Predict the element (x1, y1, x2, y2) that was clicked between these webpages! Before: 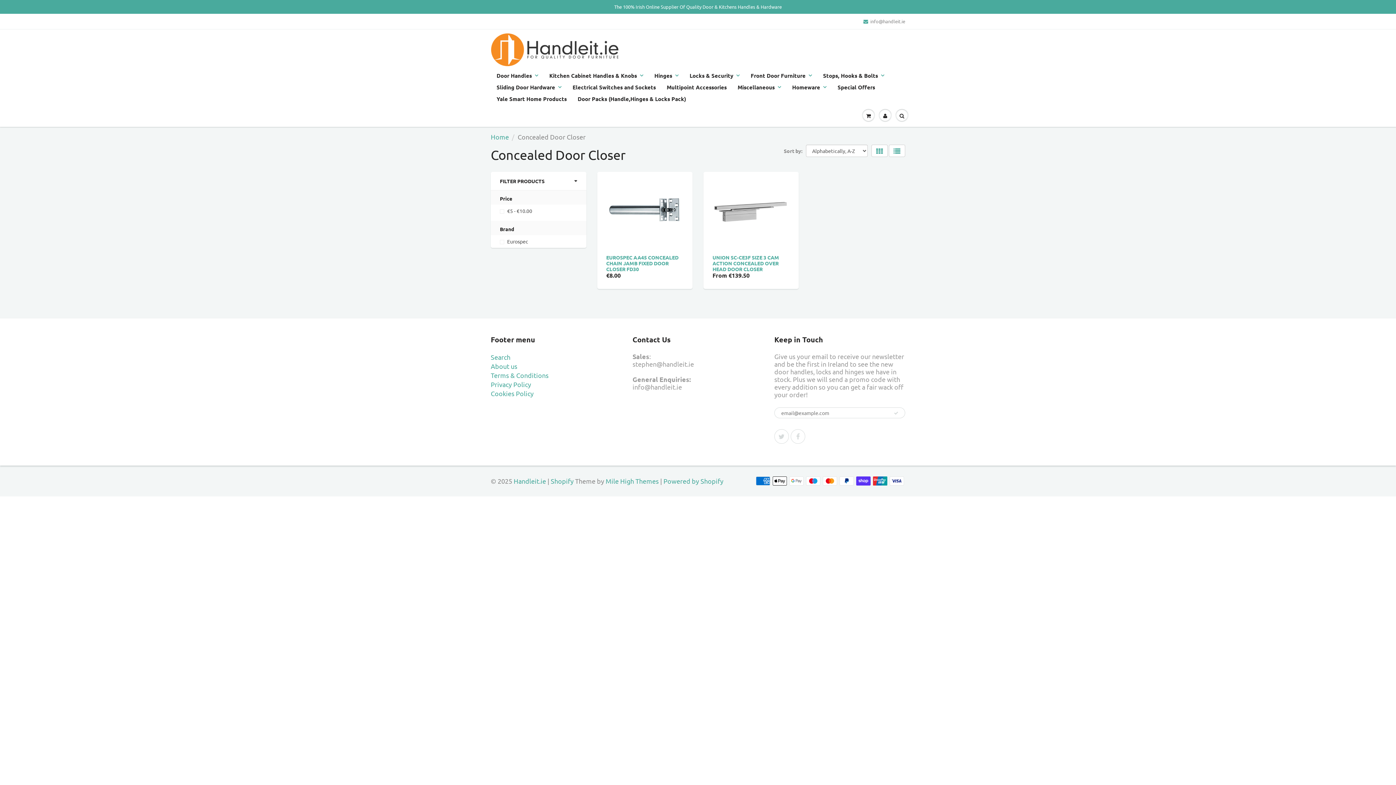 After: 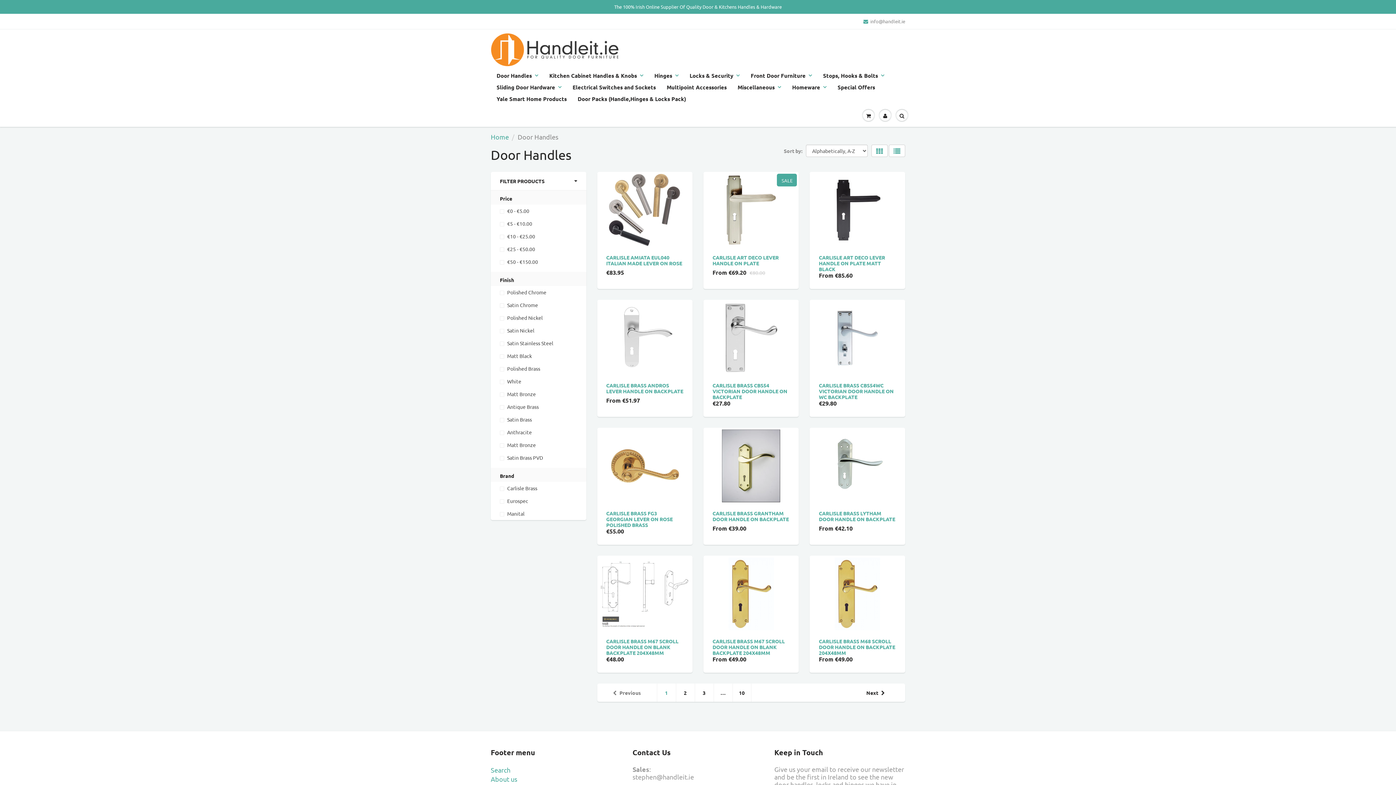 Action: label: Door Handles bbox: (491, 69, 544, 81)